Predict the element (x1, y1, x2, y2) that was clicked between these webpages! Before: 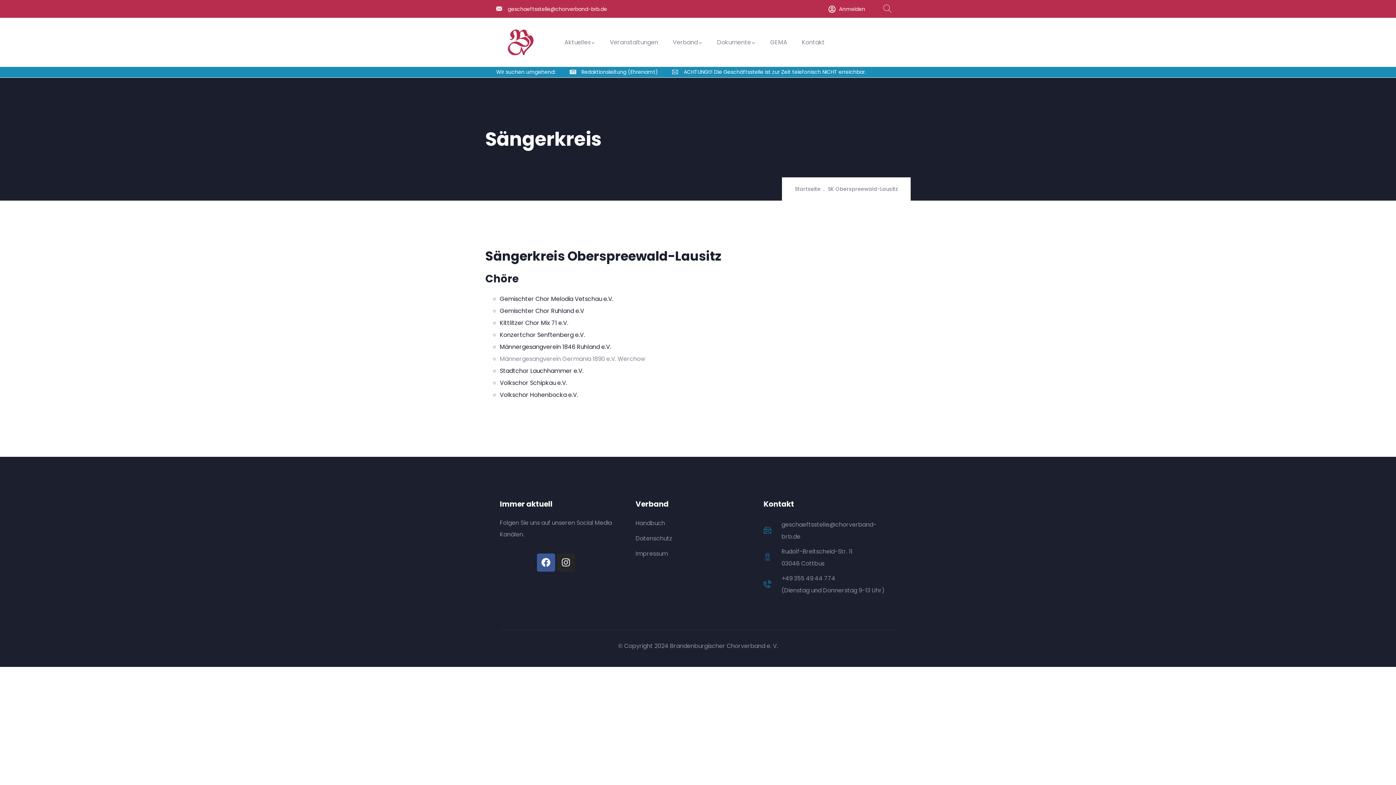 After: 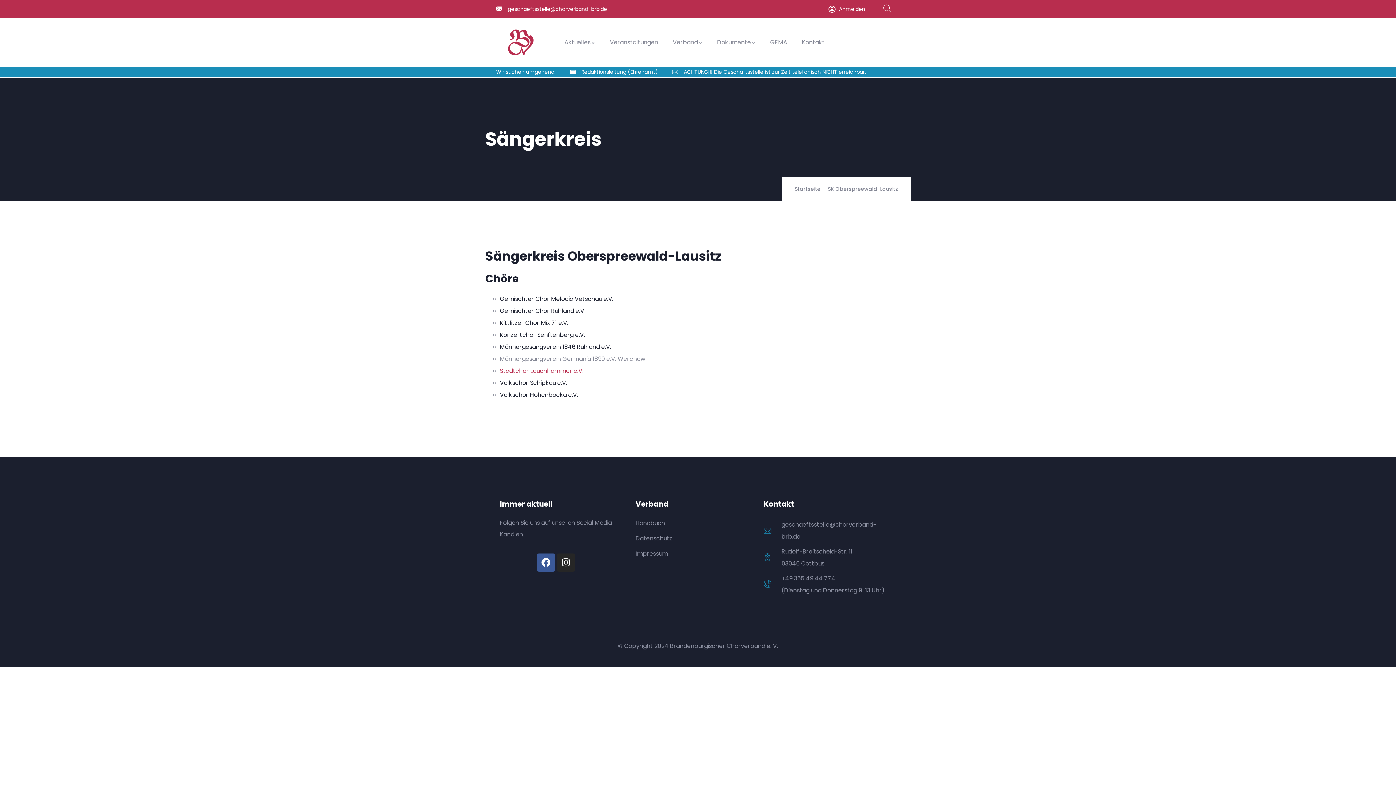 Action: label: Stadtchor Lauchhammer e.V. bbox: (500, 366, 583, 375)